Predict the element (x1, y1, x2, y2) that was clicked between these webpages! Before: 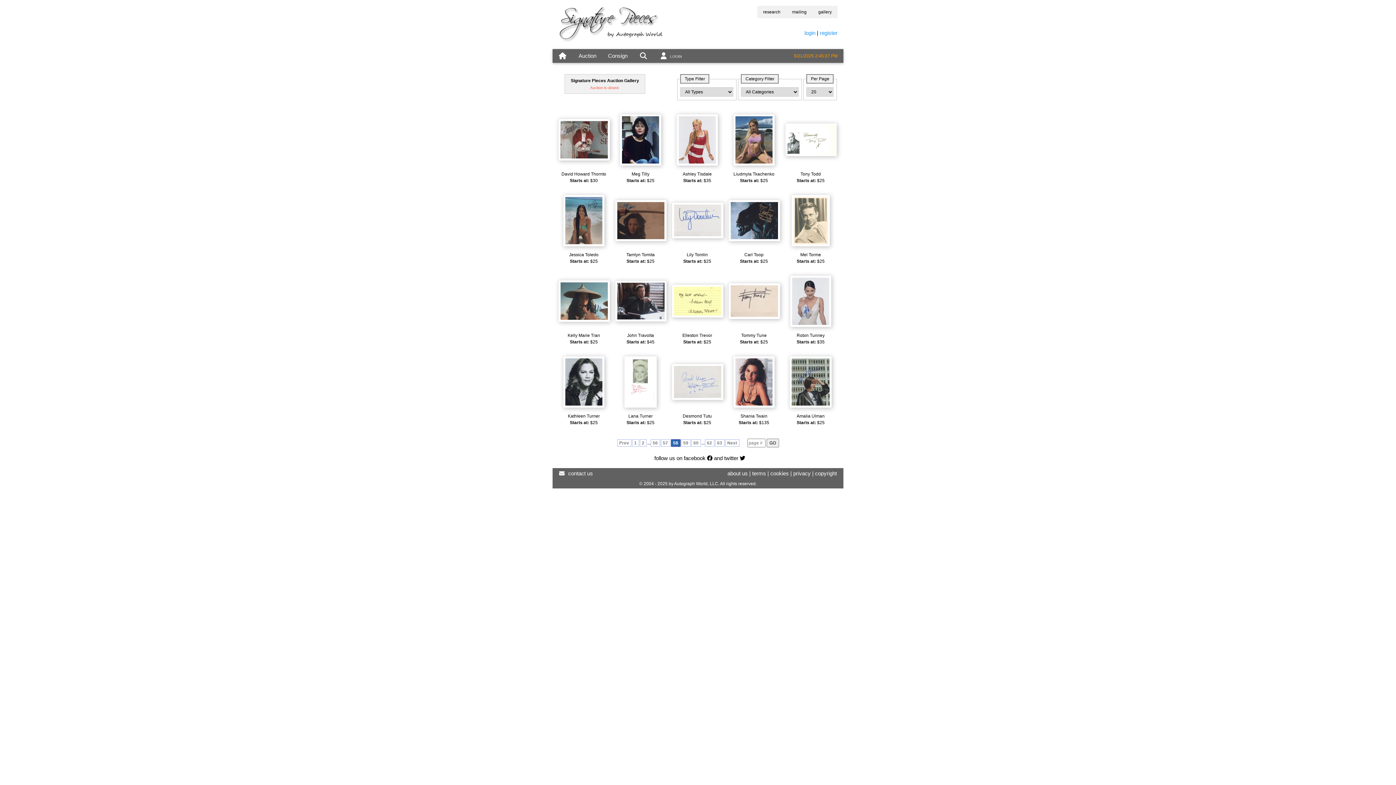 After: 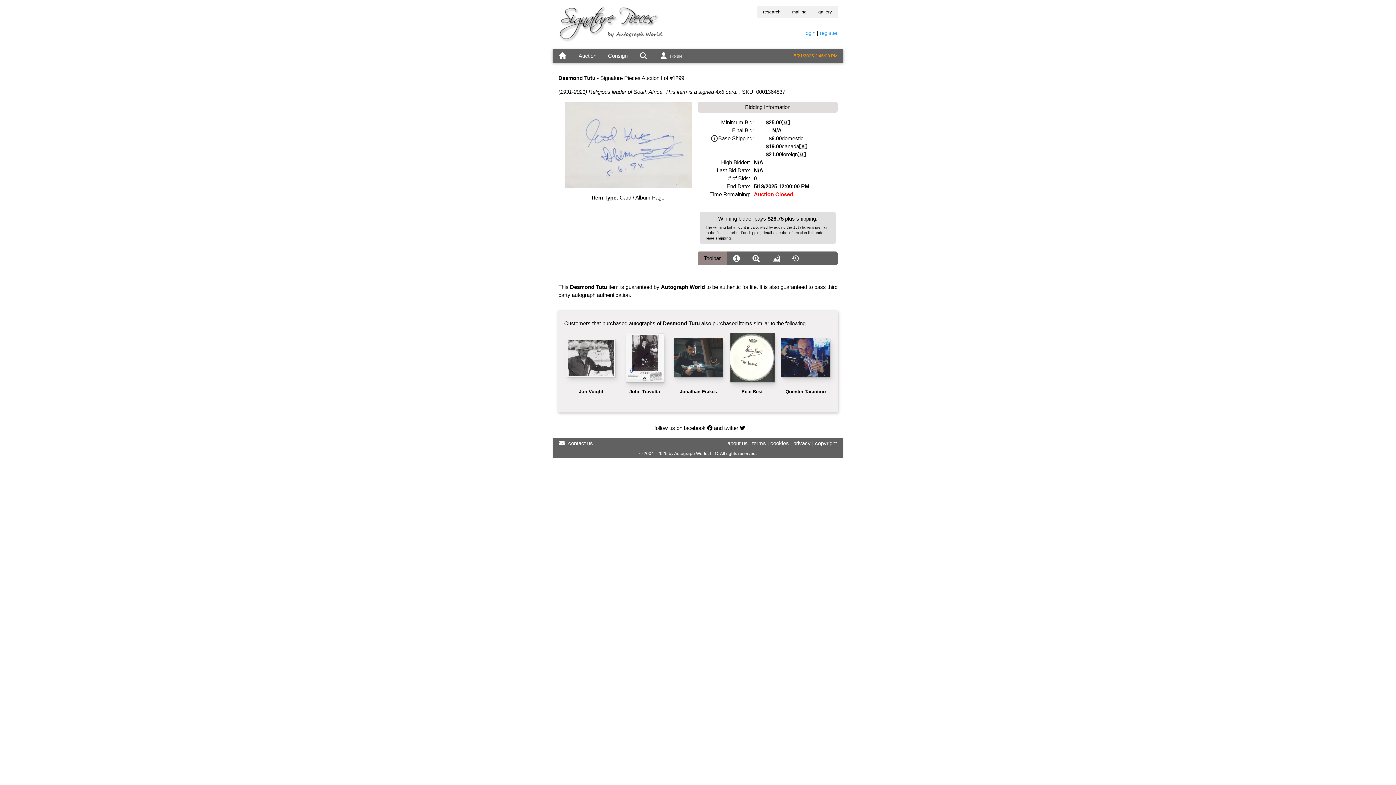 Action: bbox: (672, 363, 723, 400)